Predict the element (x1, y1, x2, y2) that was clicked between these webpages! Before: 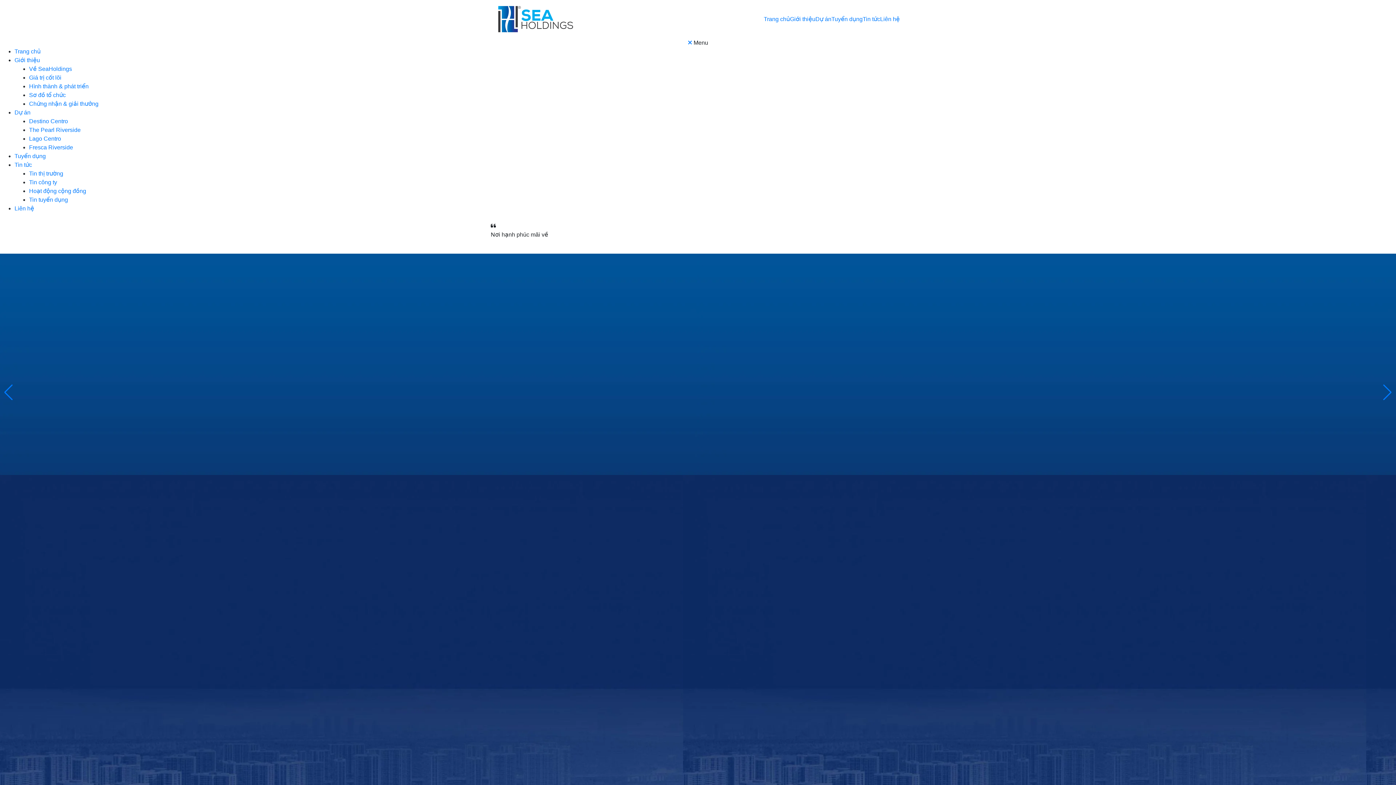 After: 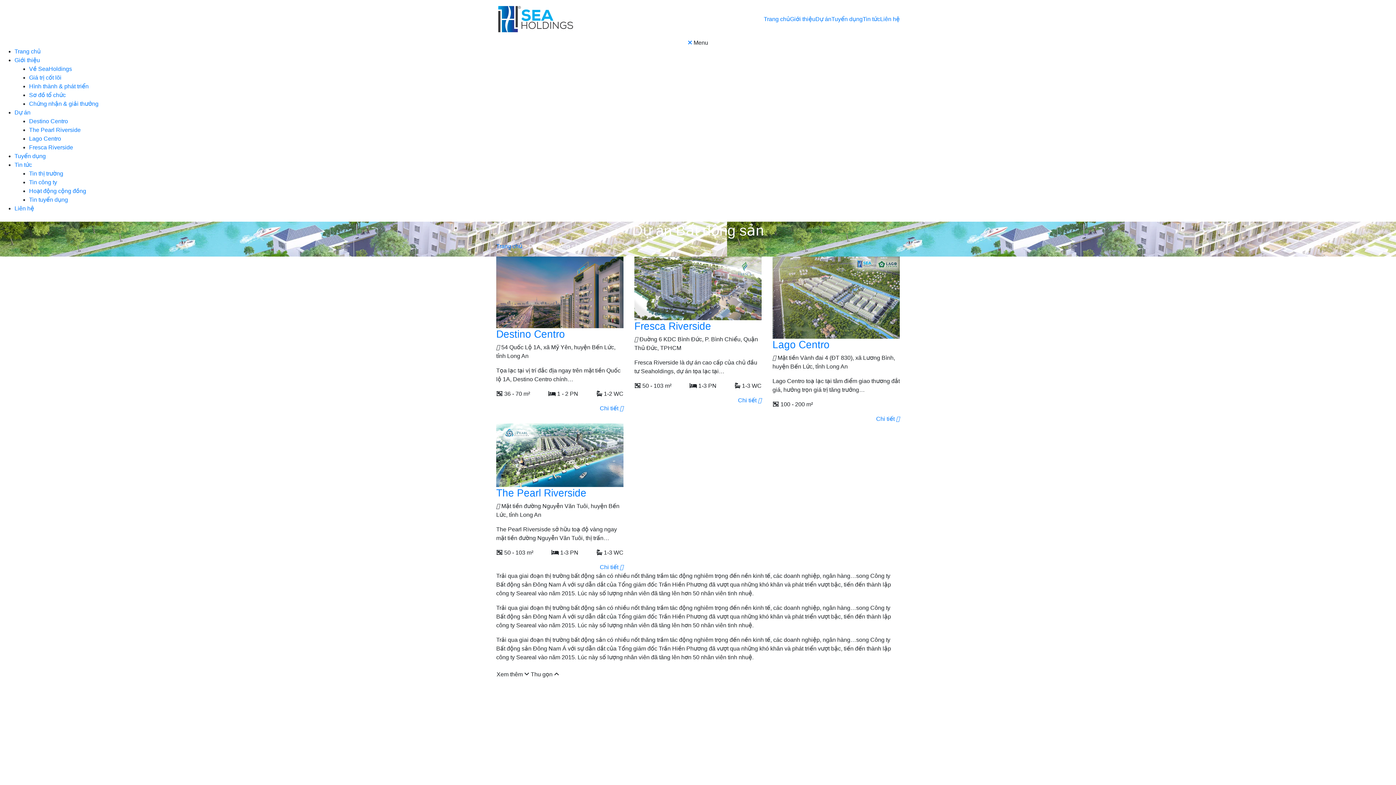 Action: bbox: (815, 14, 831, 23) label: Dự án